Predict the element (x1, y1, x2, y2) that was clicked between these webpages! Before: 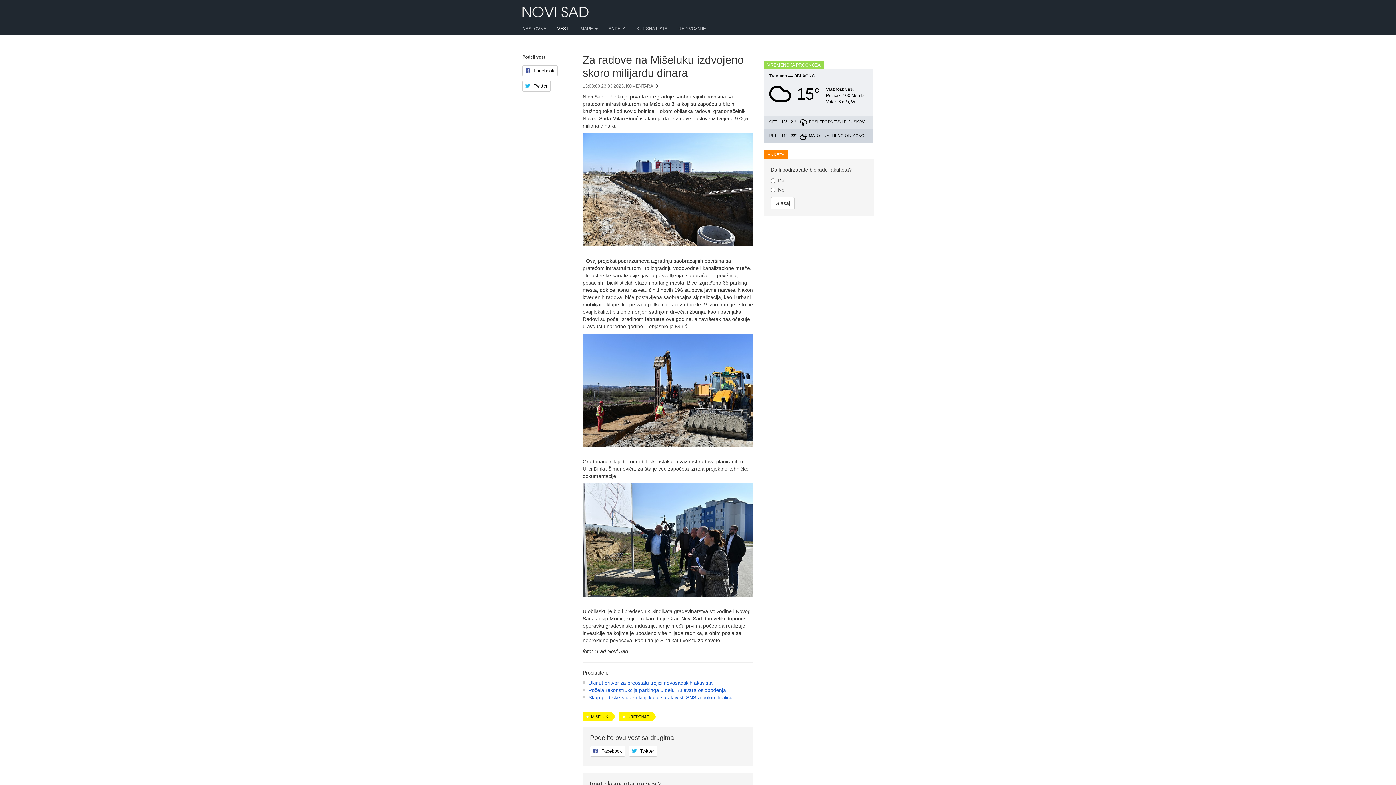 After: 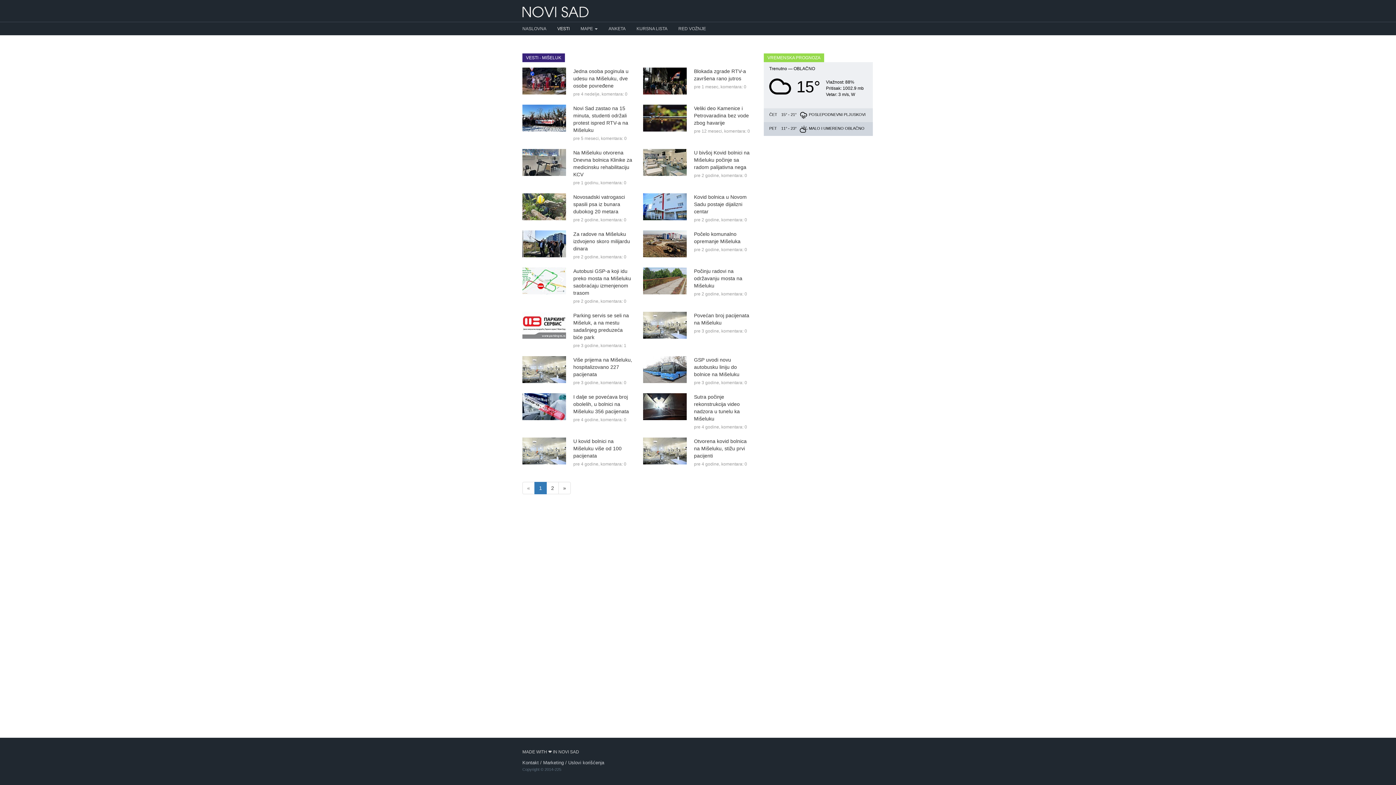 Action: label: MIŠELUK bbox: (582, 712, 615, 721)